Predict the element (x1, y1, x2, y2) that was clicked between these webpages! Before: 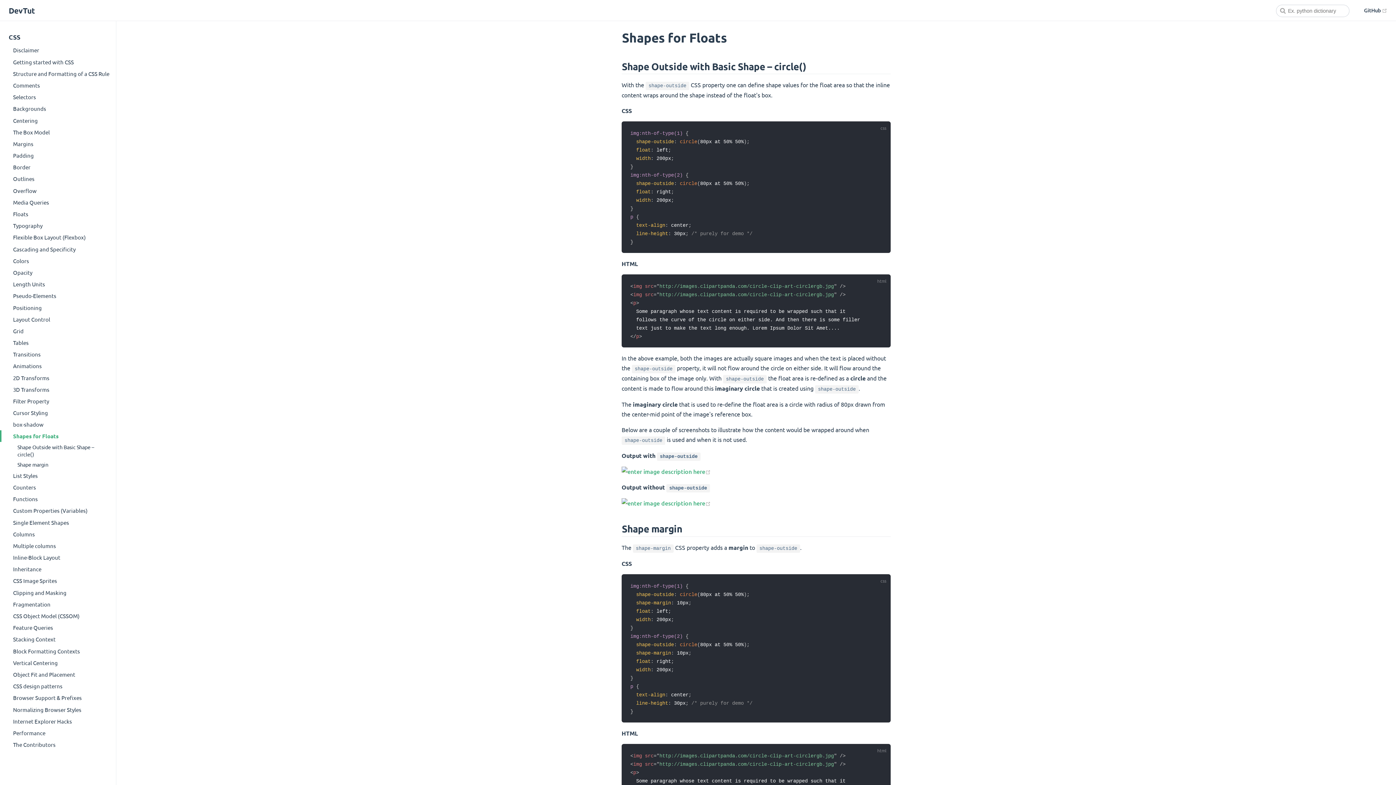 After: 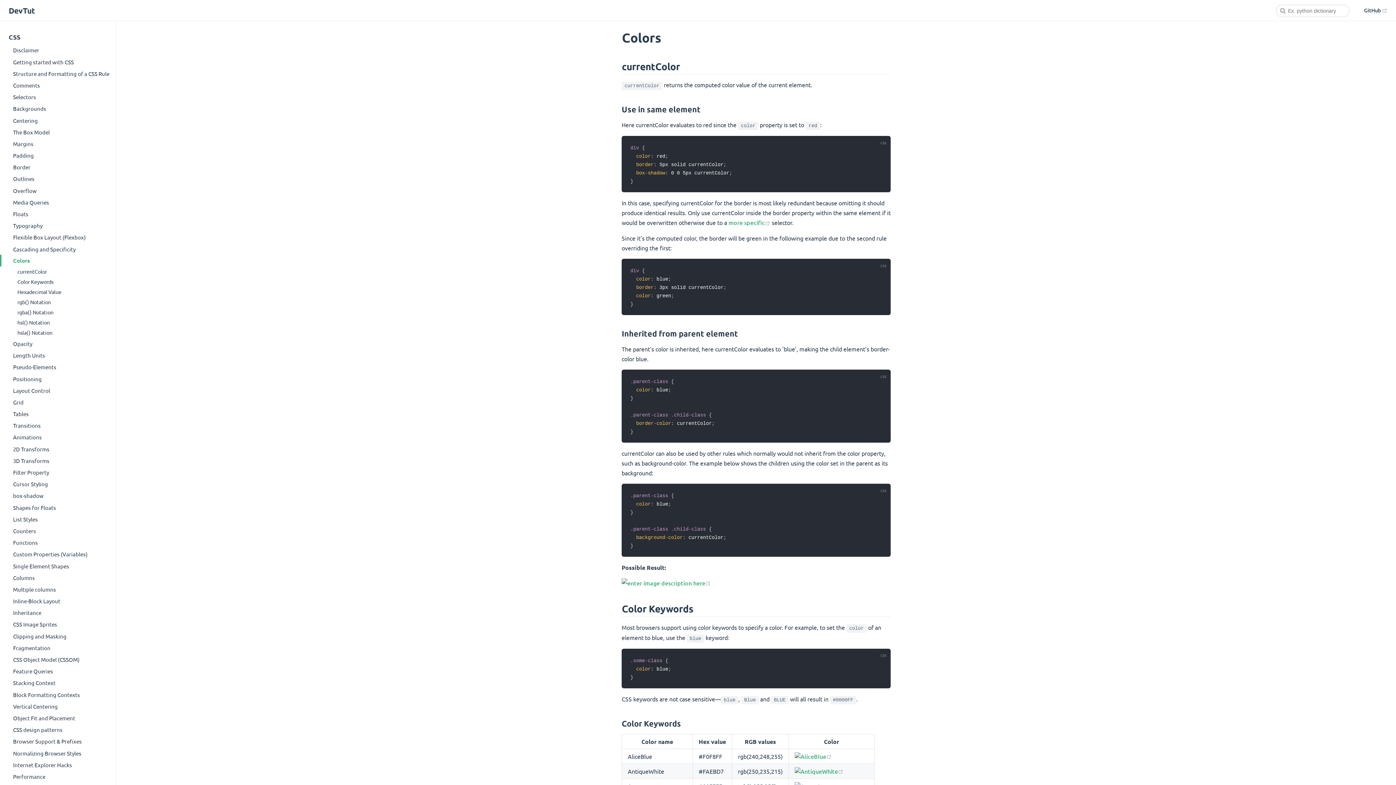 Action: label: Colors bbox: (0, 254, 116, 266)